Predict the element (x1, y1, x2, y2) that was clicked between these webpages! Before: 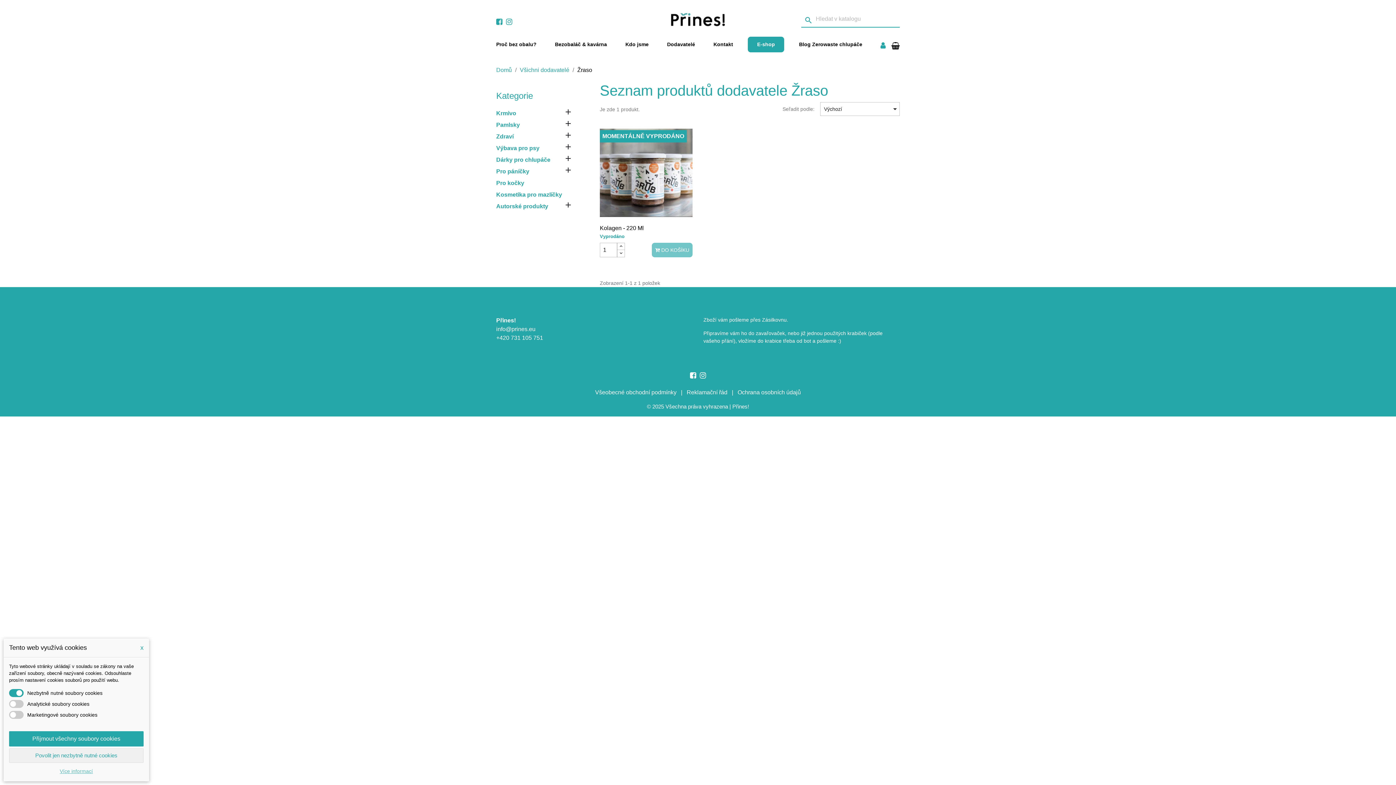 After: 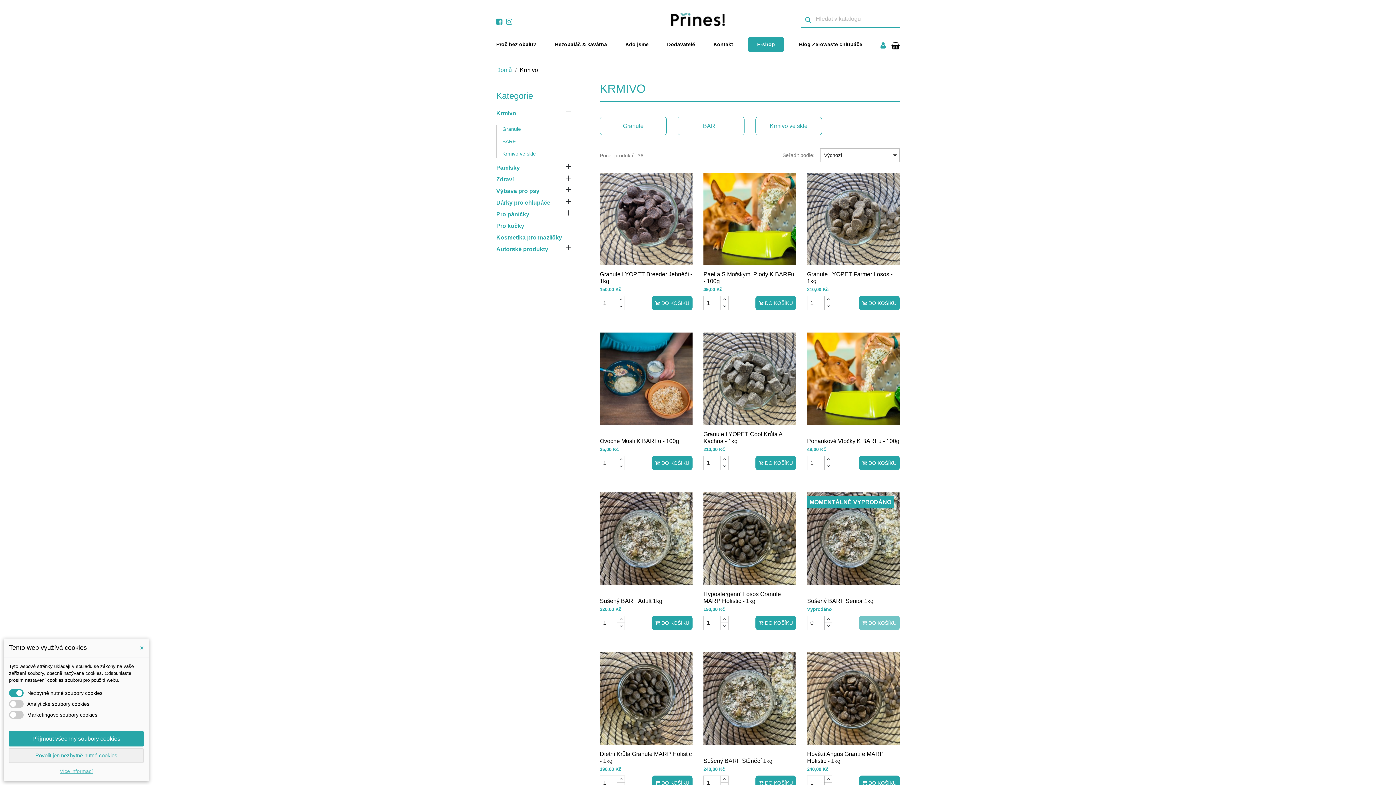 Action: label: Krmivo bbox: (496, 109, 581, 118)